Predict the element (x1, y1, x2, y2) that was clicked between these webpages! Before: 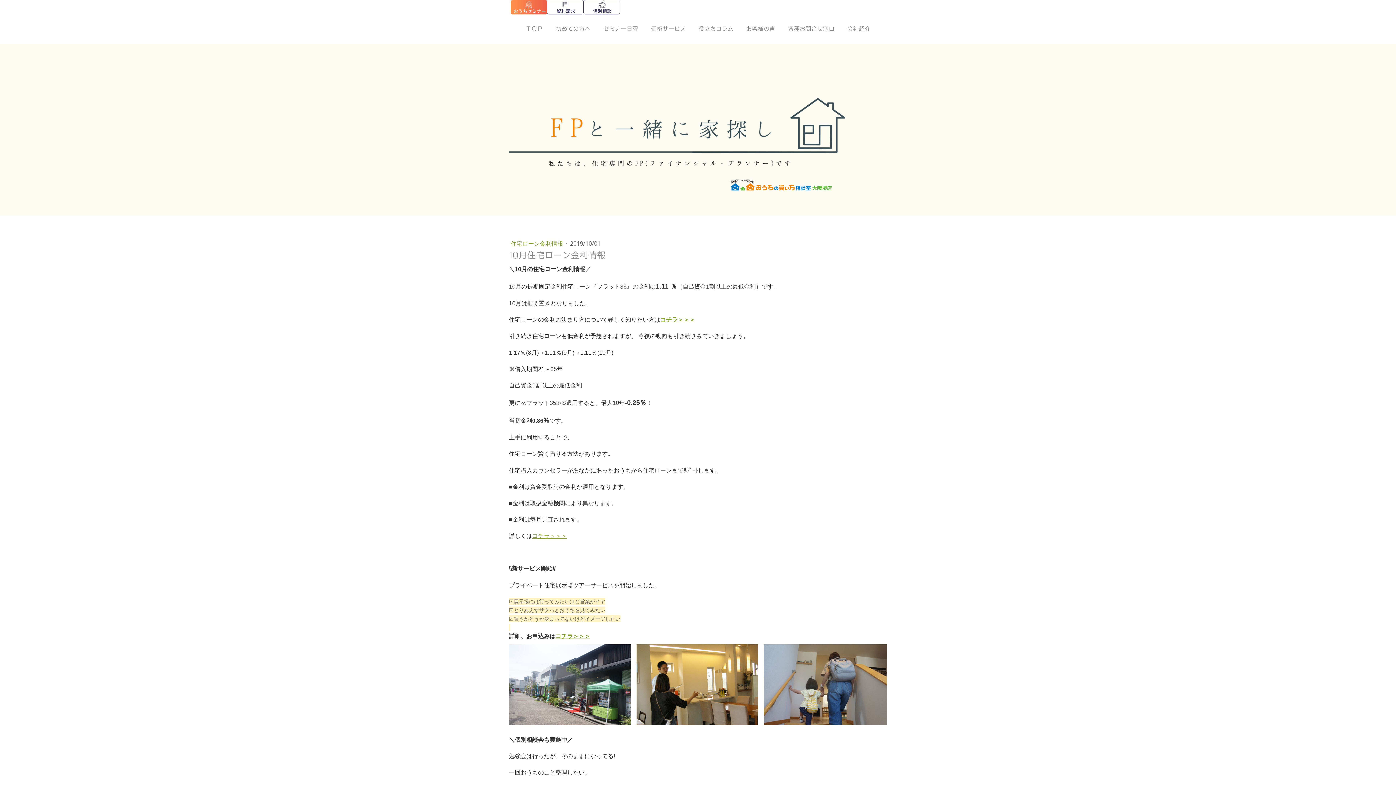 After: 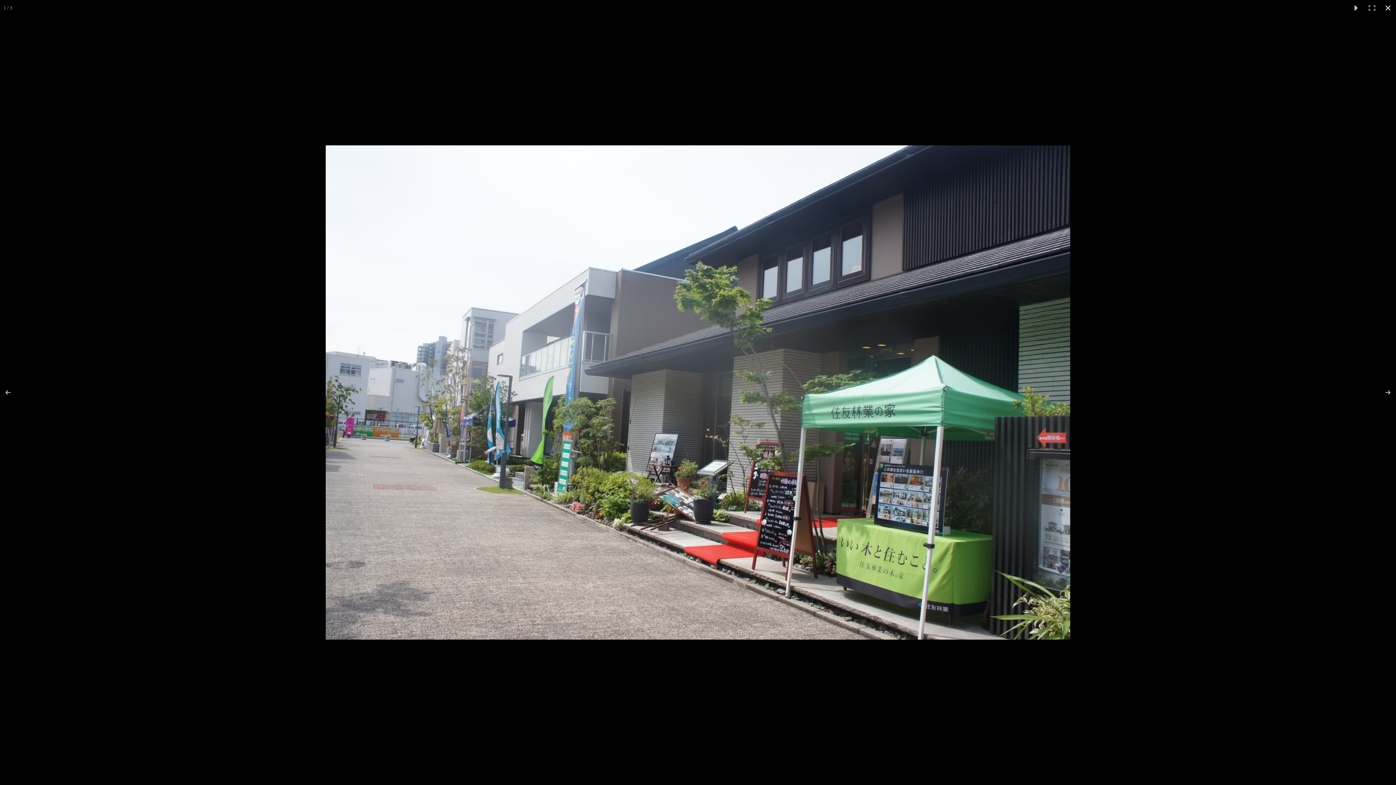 Action: bbox: (509, 644, 636, 725)